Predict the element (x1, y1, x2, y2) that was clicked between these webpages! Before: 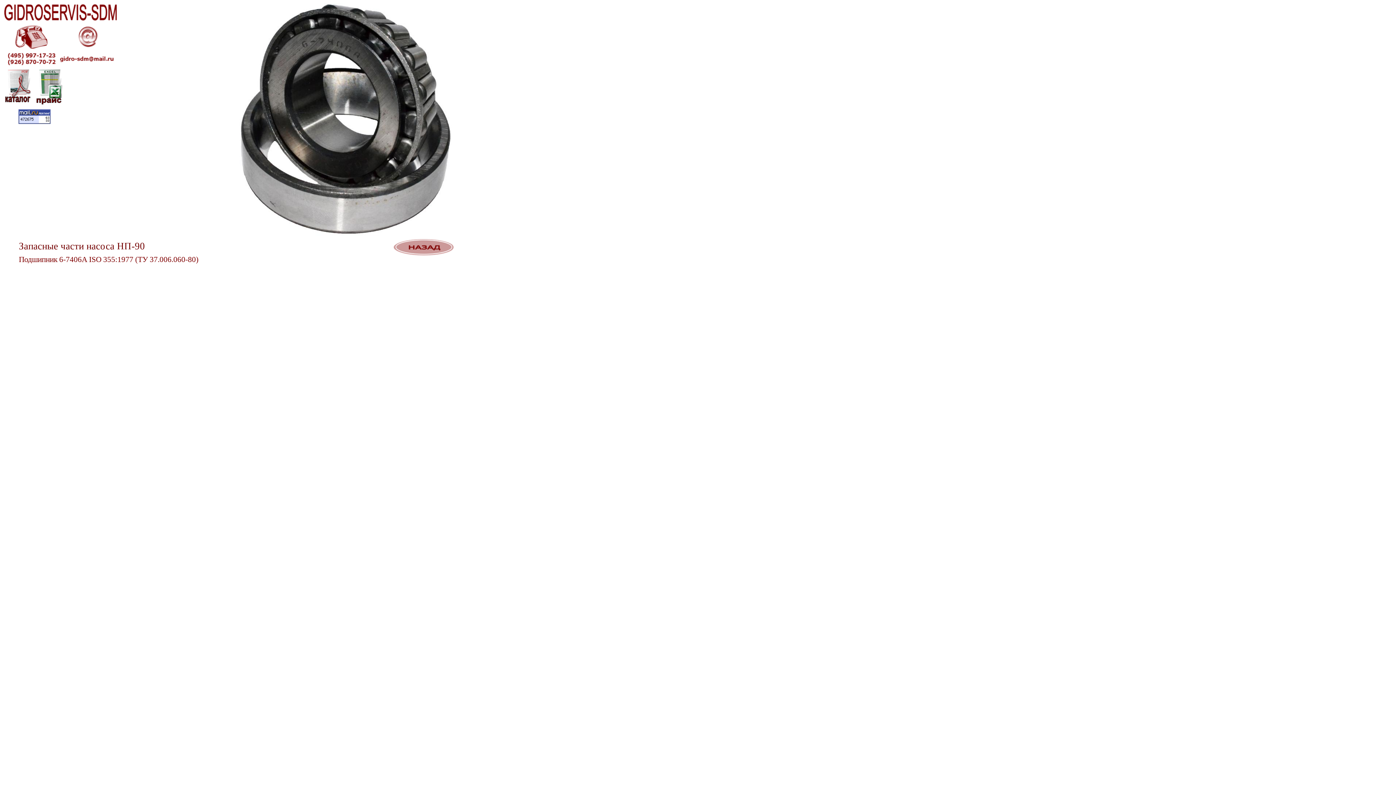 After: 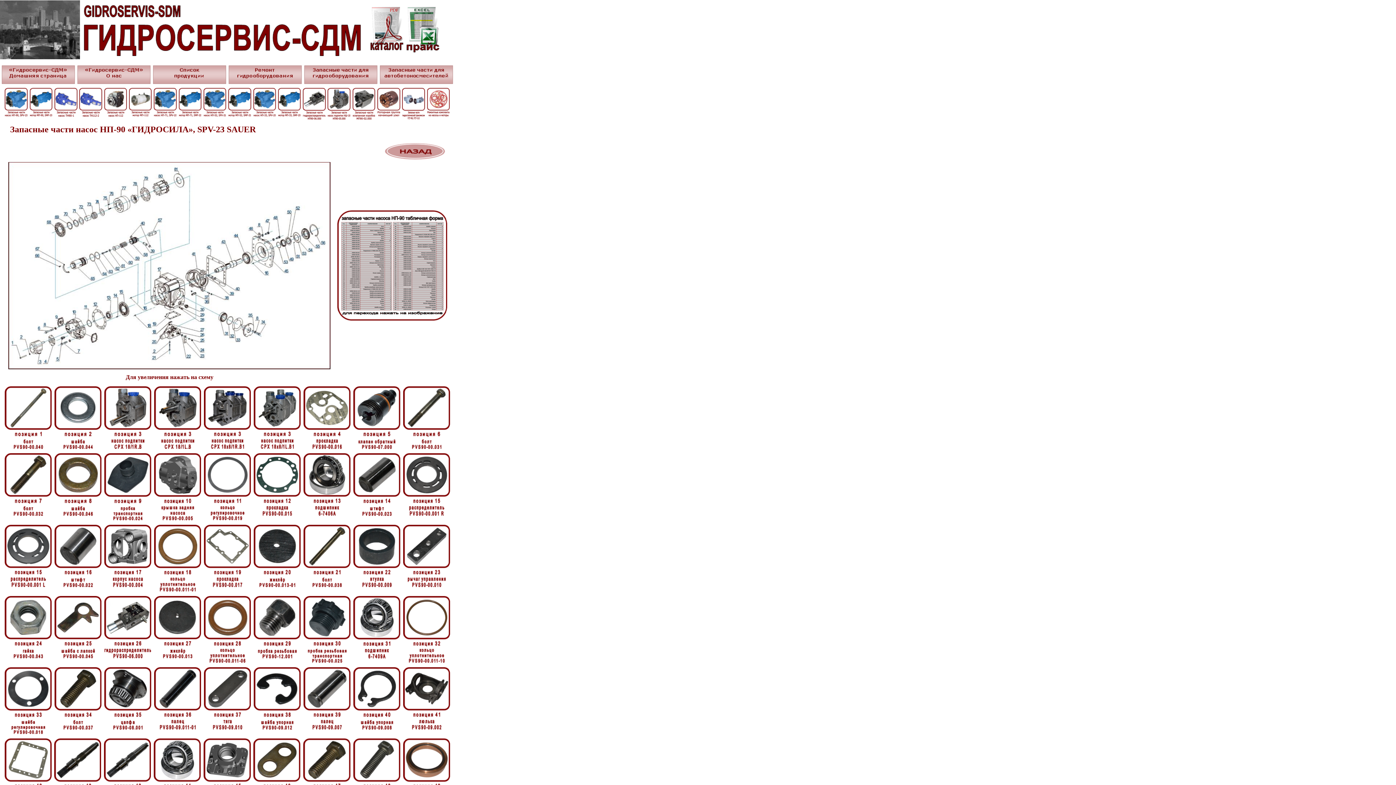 Action: bbox: (393, 250, 453, 256)